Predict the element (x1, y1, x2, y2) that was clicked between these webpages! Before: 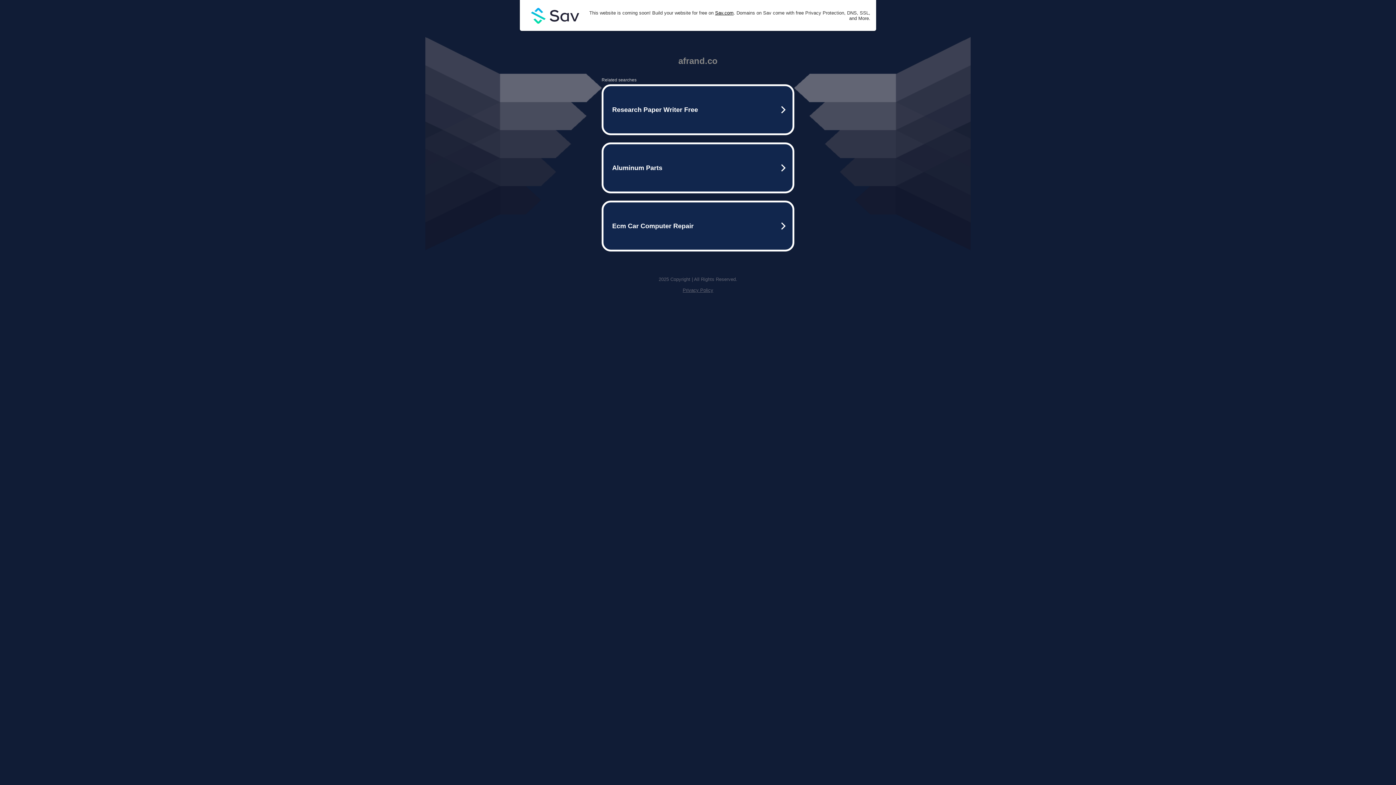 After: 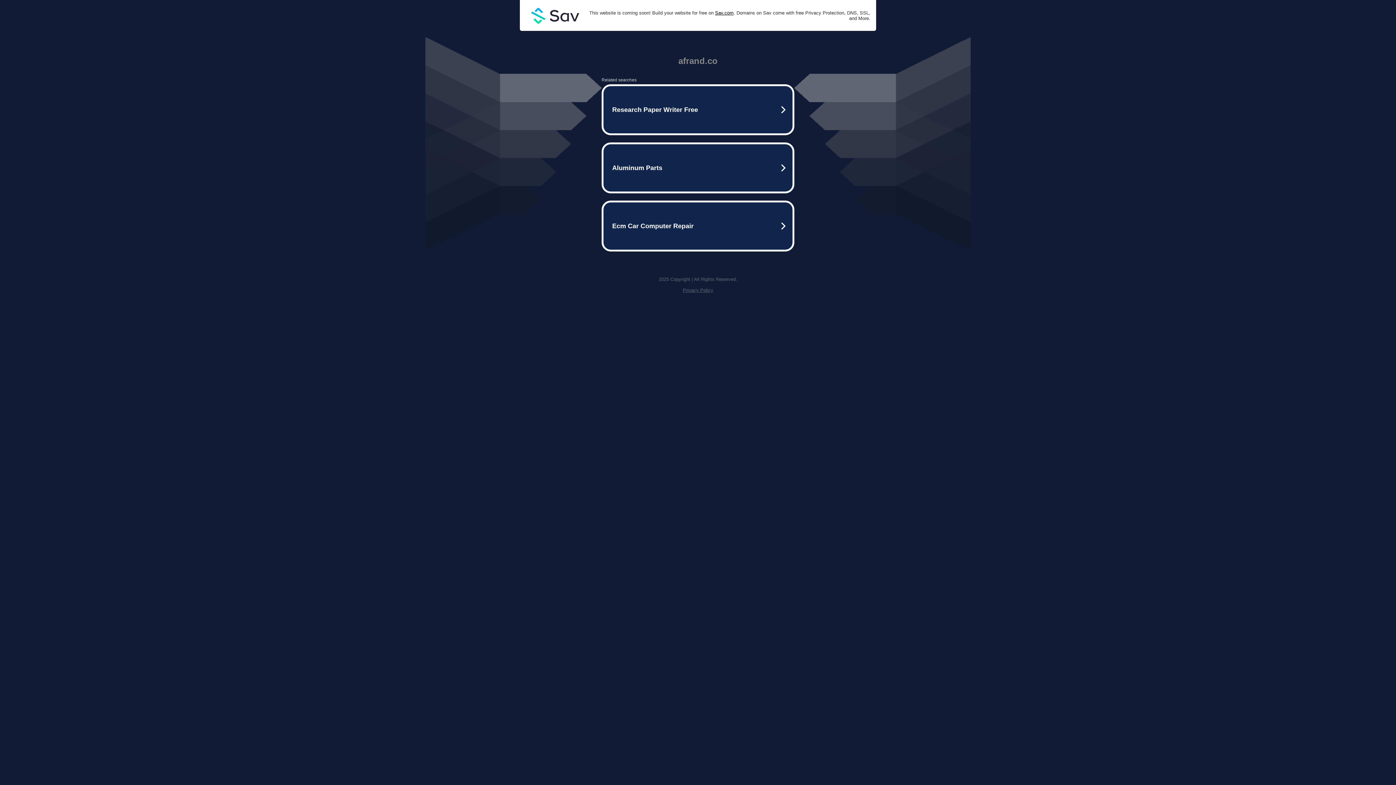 Action: bbox: (525, 0, 585, 30)